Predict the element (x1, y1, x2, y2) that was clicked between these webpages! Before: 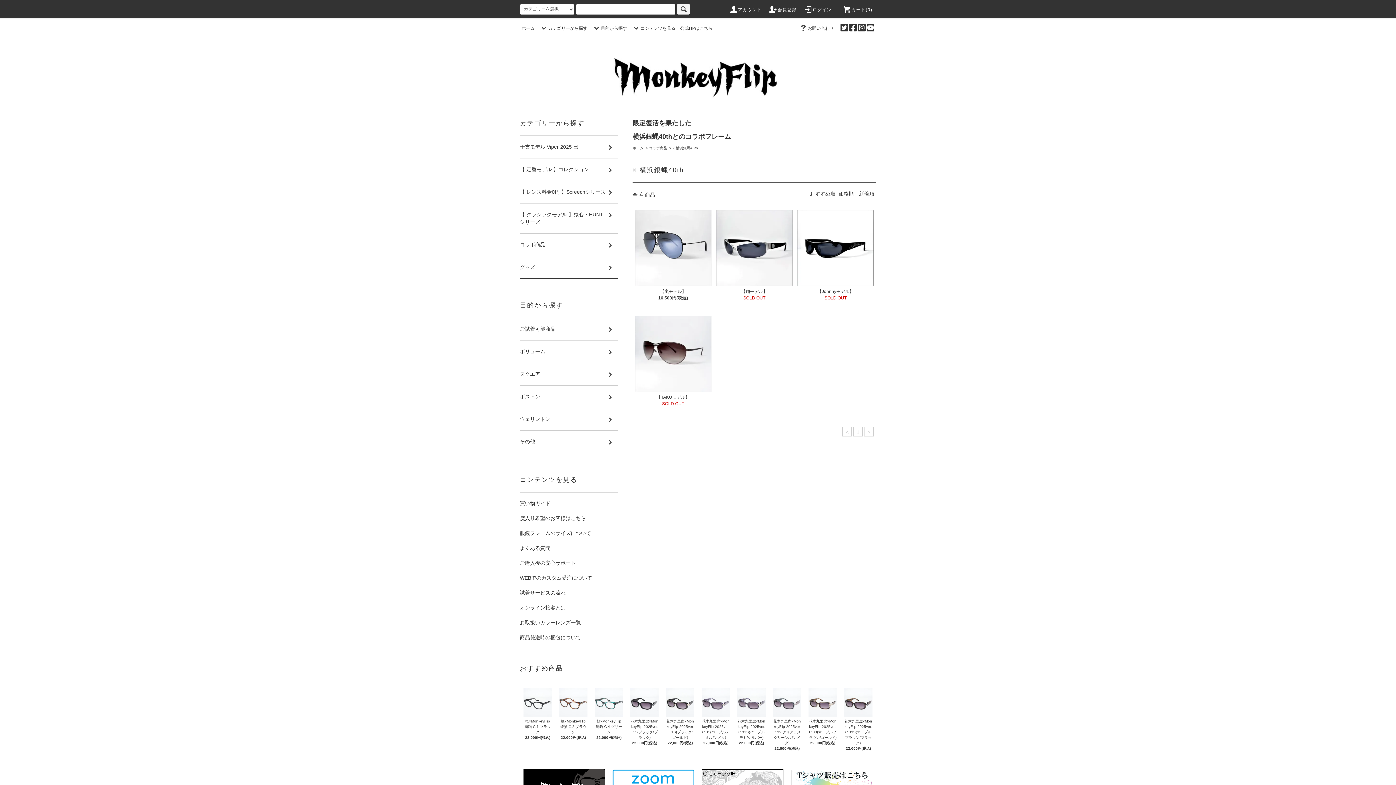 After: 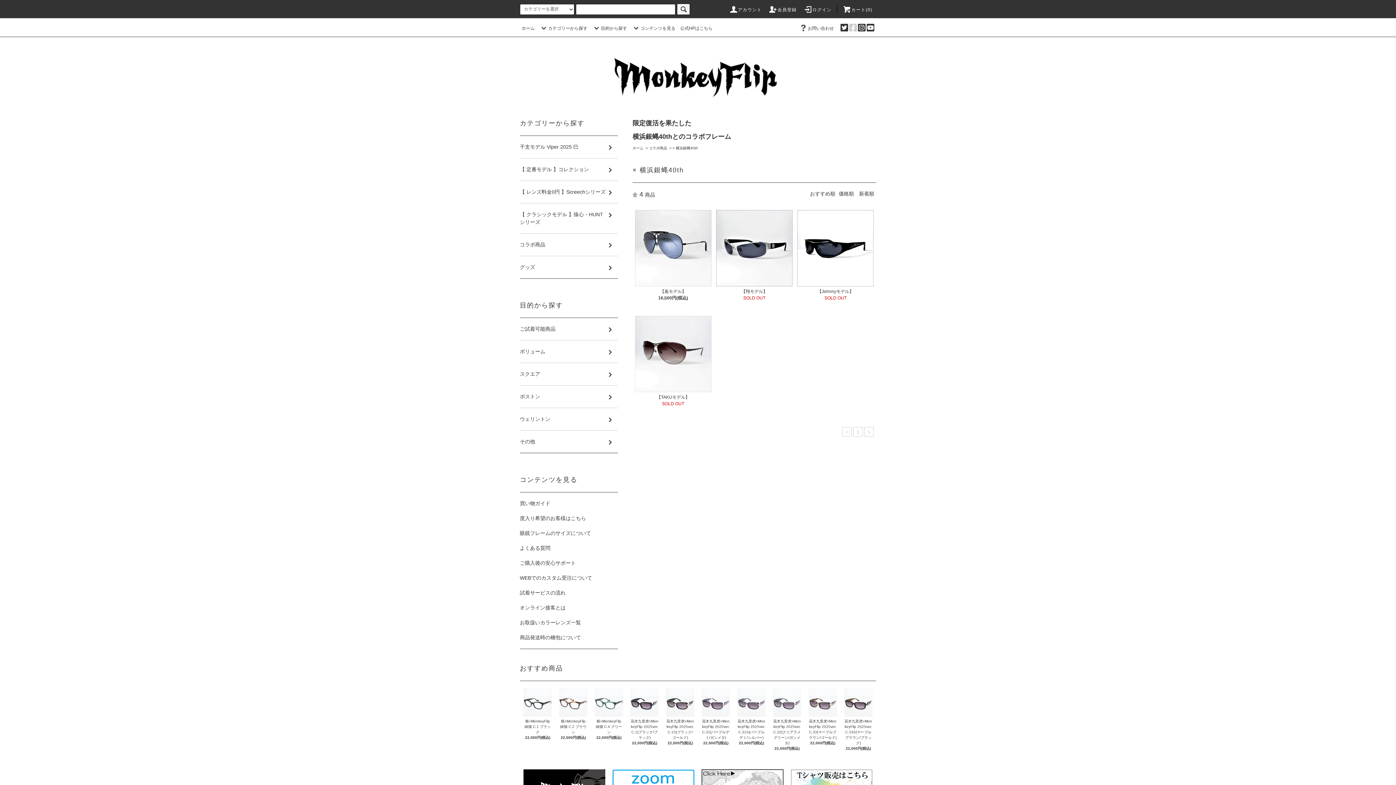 Action: bbox: (849, 25, 857, 30)